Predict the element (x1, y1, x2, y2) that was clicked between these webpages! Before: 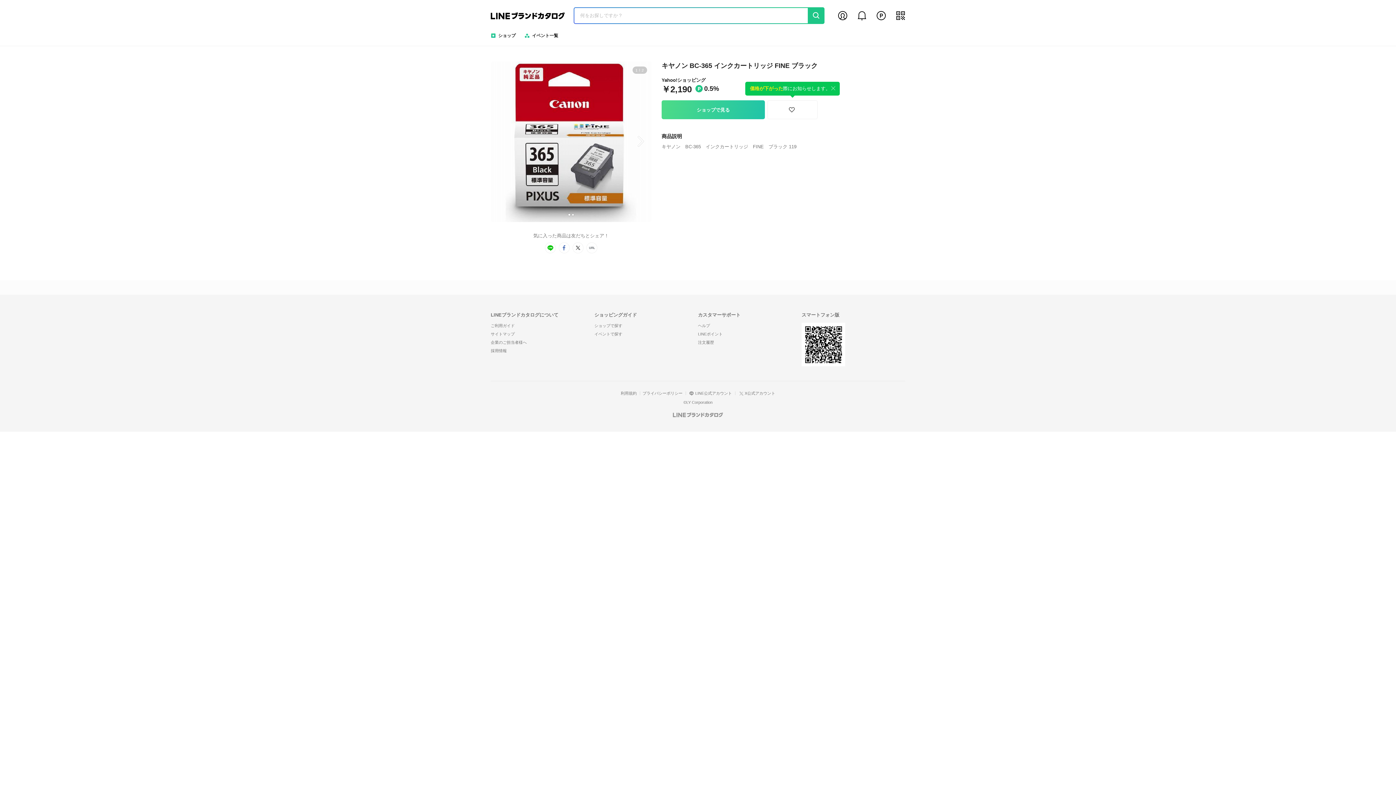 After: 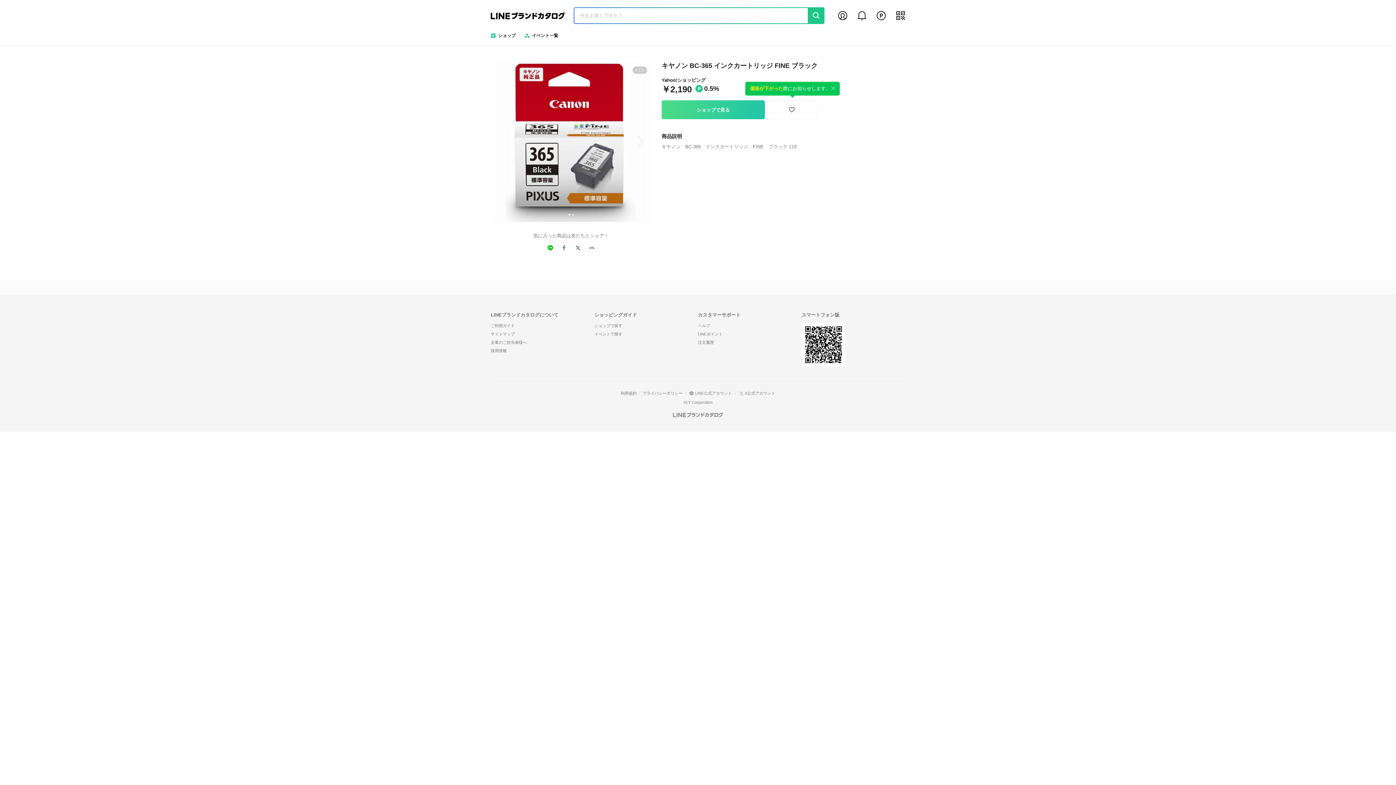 Action: label: プライバシーポリシー bbox: (639, 391, 685, 395)